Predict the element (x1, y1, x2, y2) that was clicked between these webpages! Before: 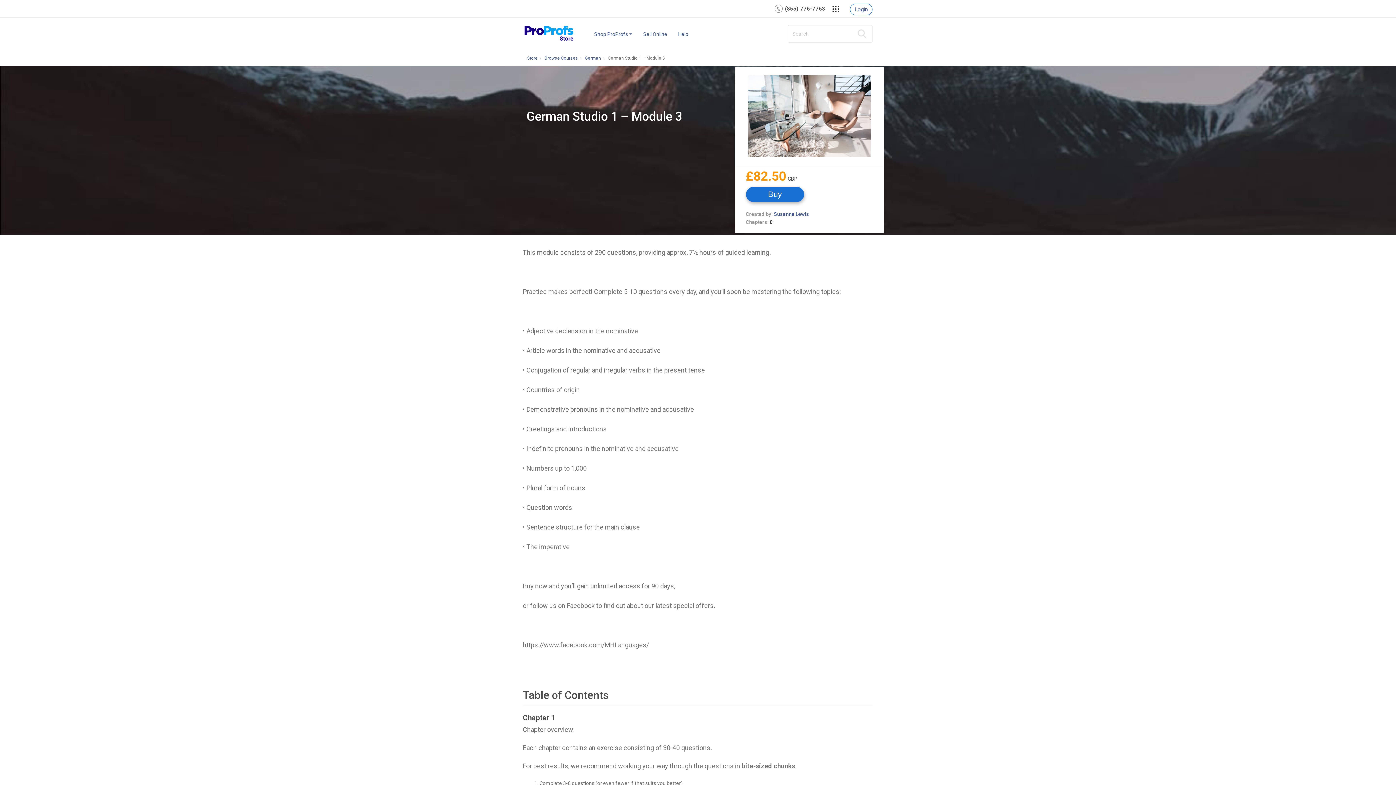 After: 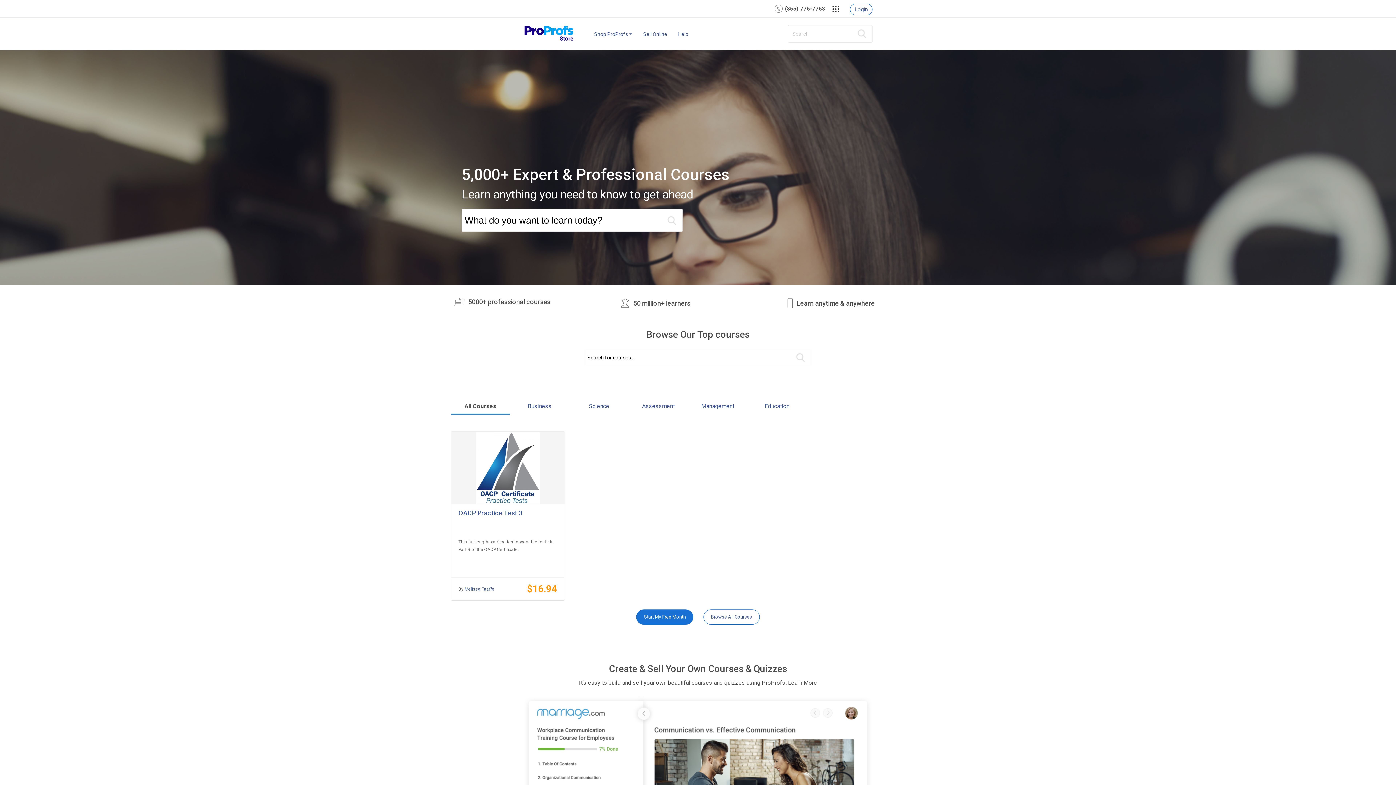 Action: label: Store bbox: (527, 55, 537, 60)